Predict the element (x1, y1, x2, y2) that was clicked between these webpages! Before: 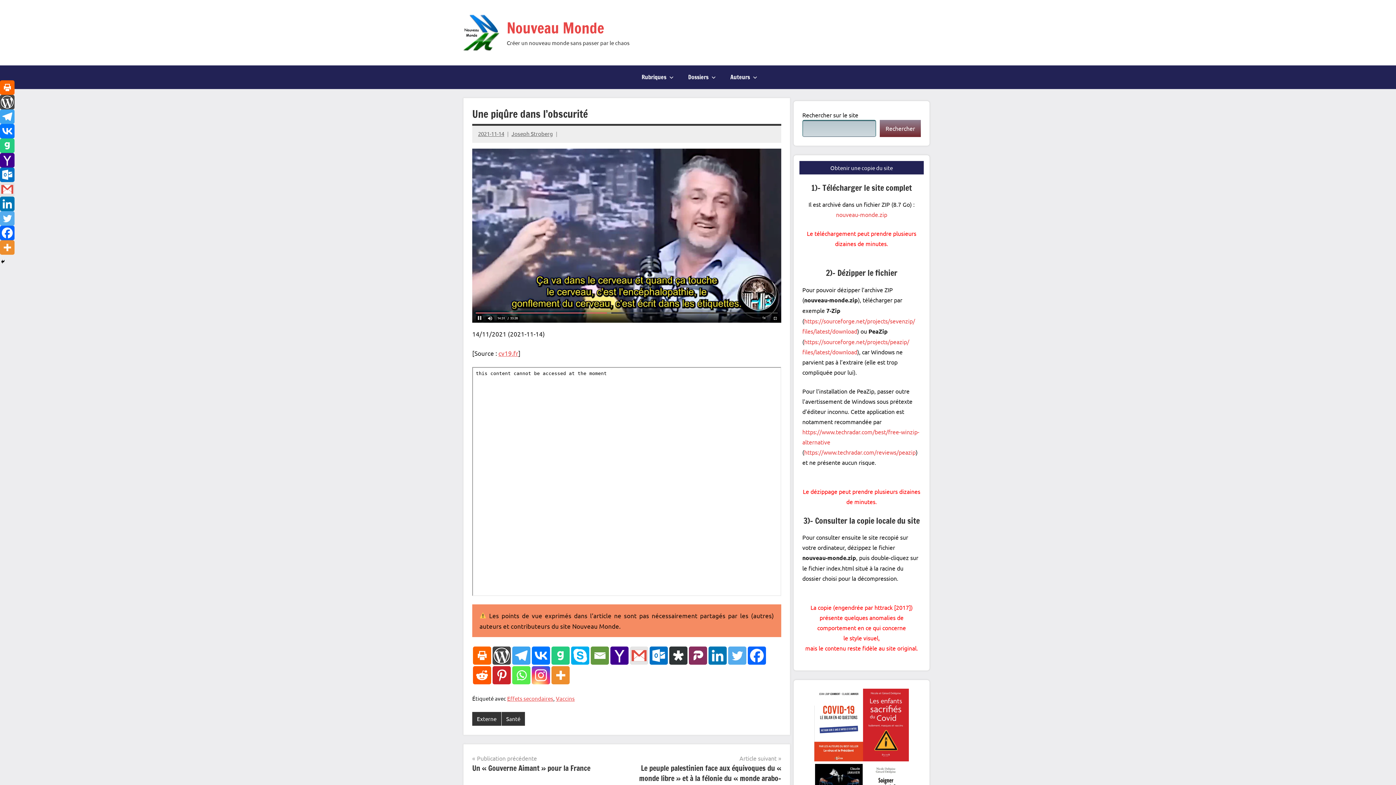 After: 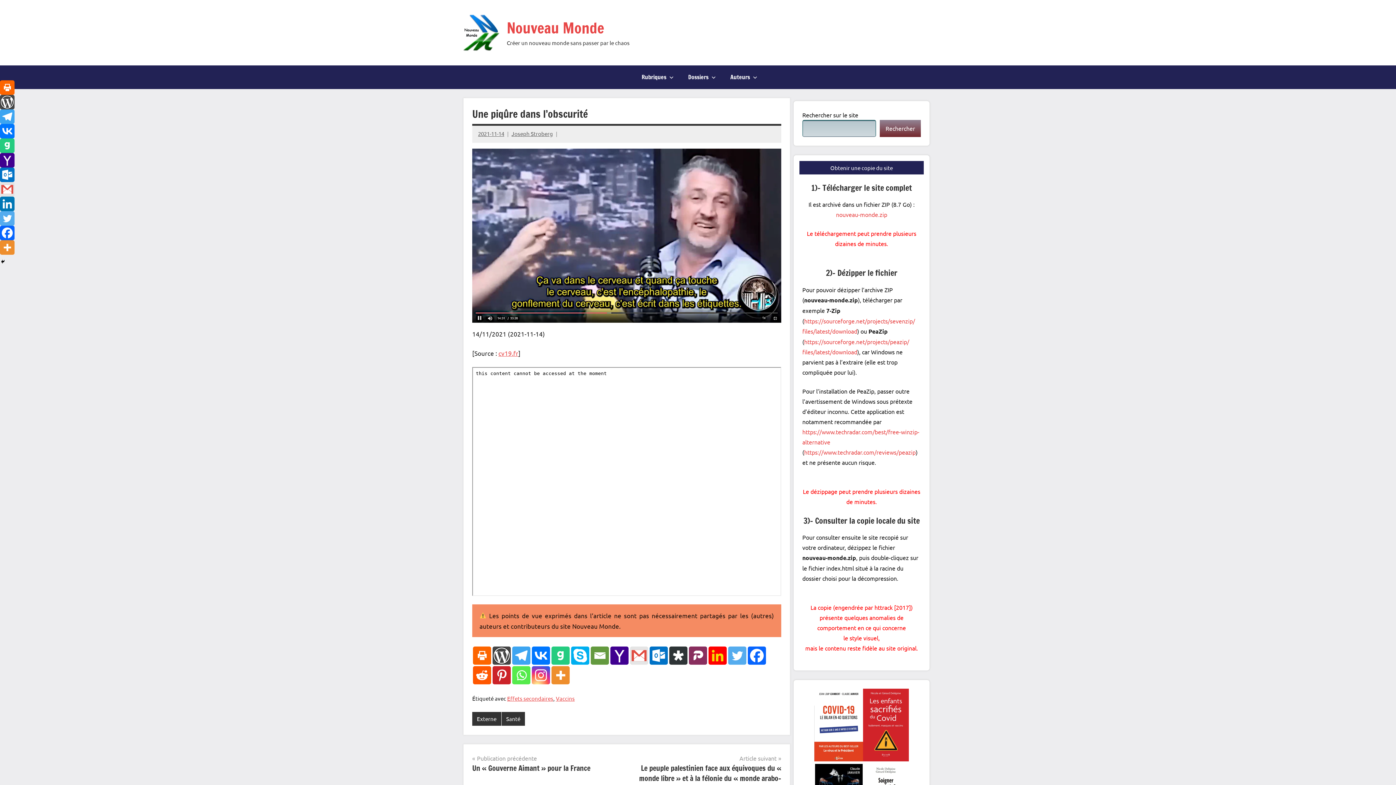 Action: label: Linkedin bbox: (708, 646, 726, 664)